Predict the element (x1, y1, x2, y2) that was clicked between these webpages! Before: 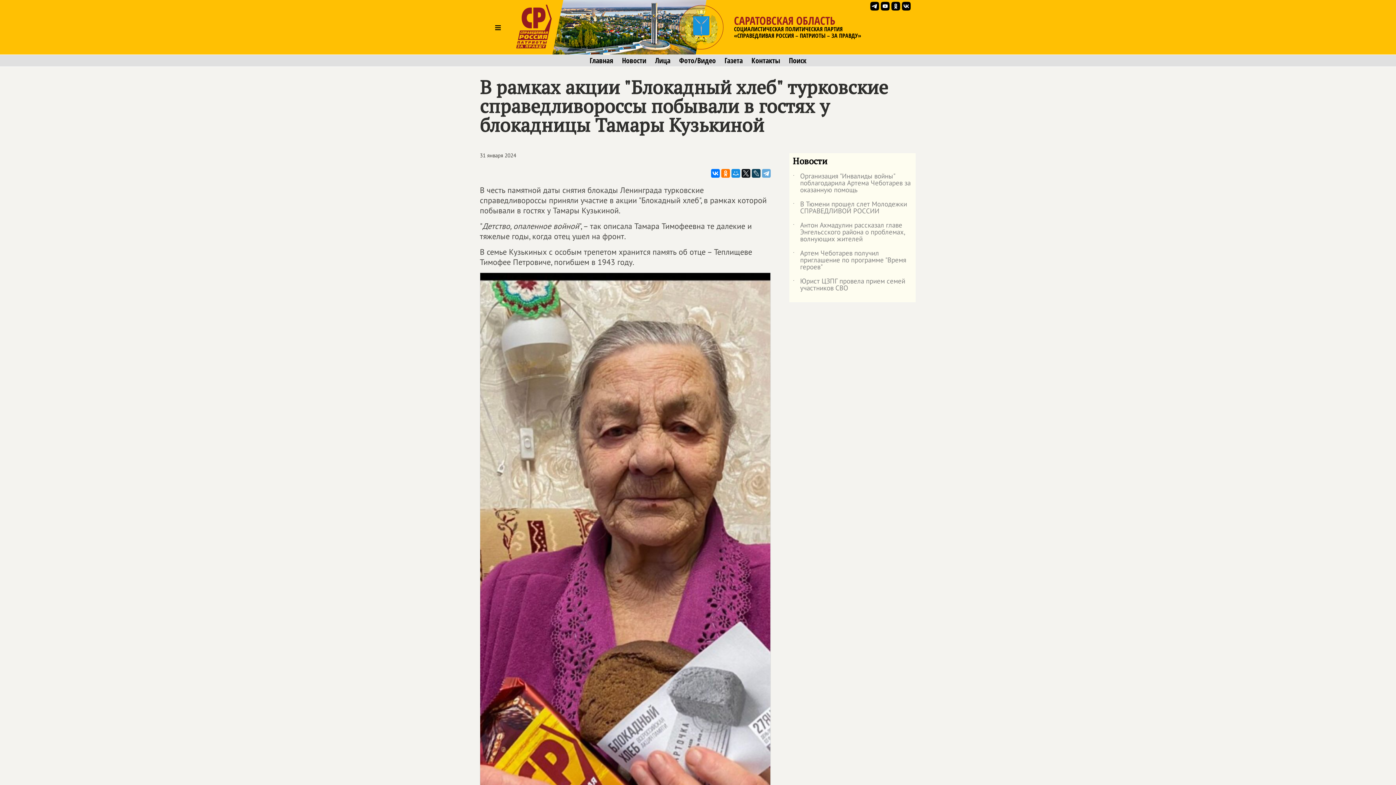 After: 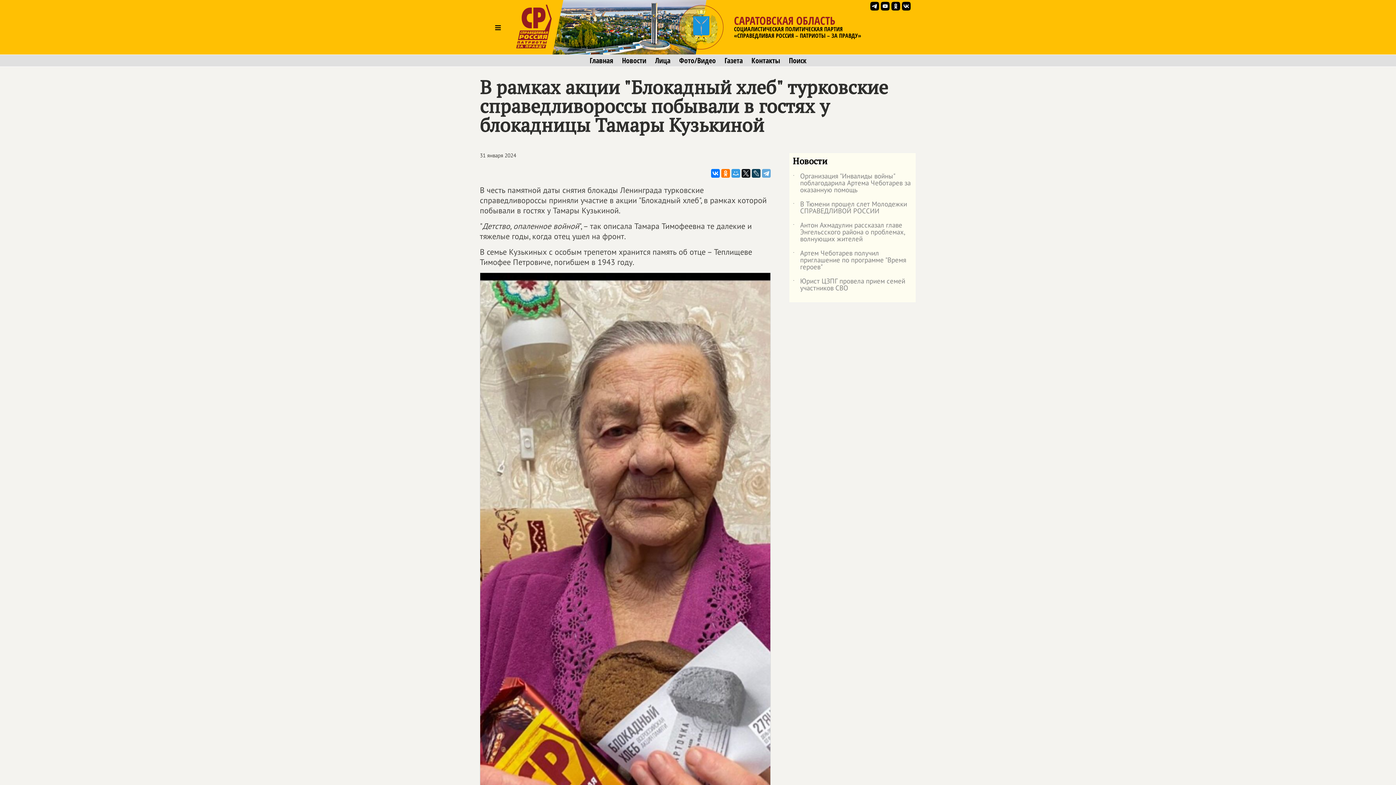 Action: bbox: (731, 169, 740, 177)